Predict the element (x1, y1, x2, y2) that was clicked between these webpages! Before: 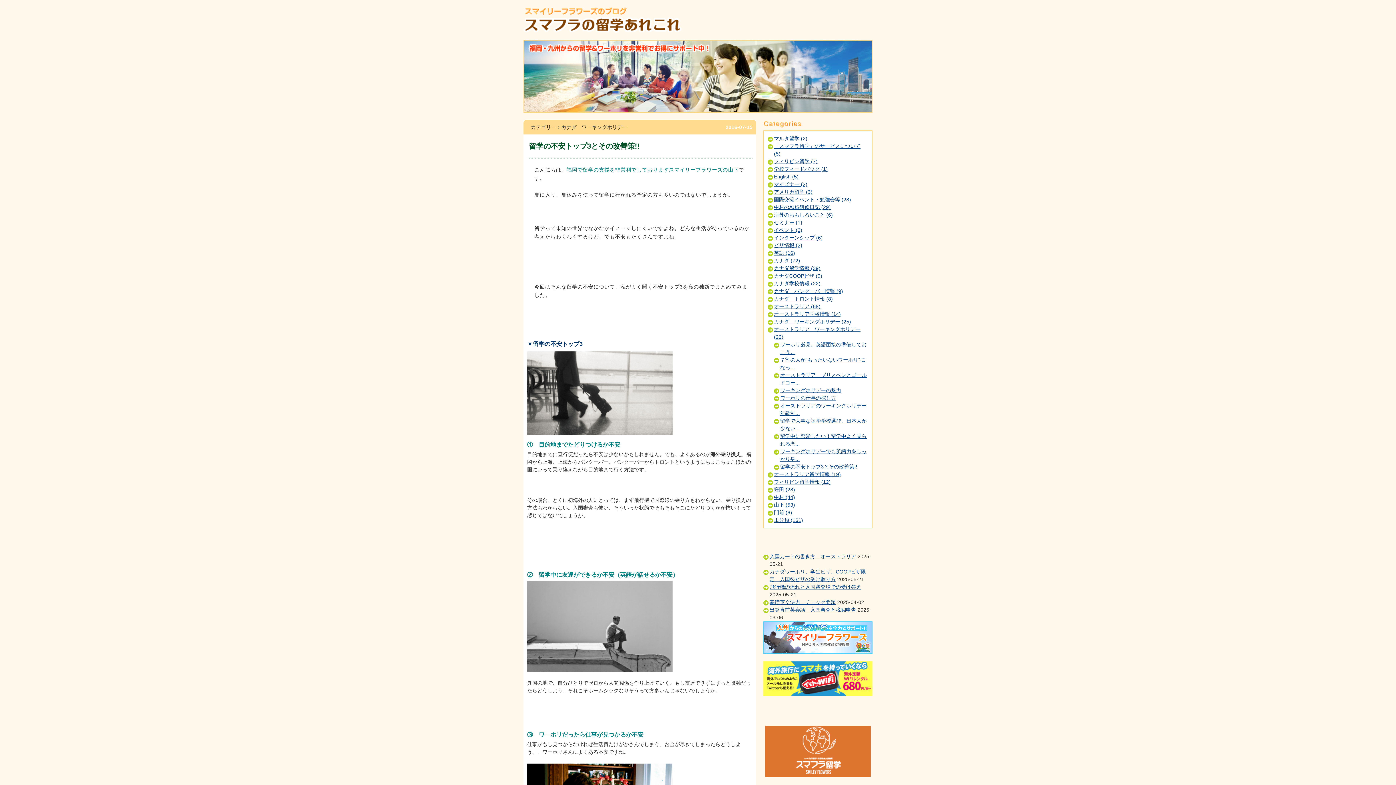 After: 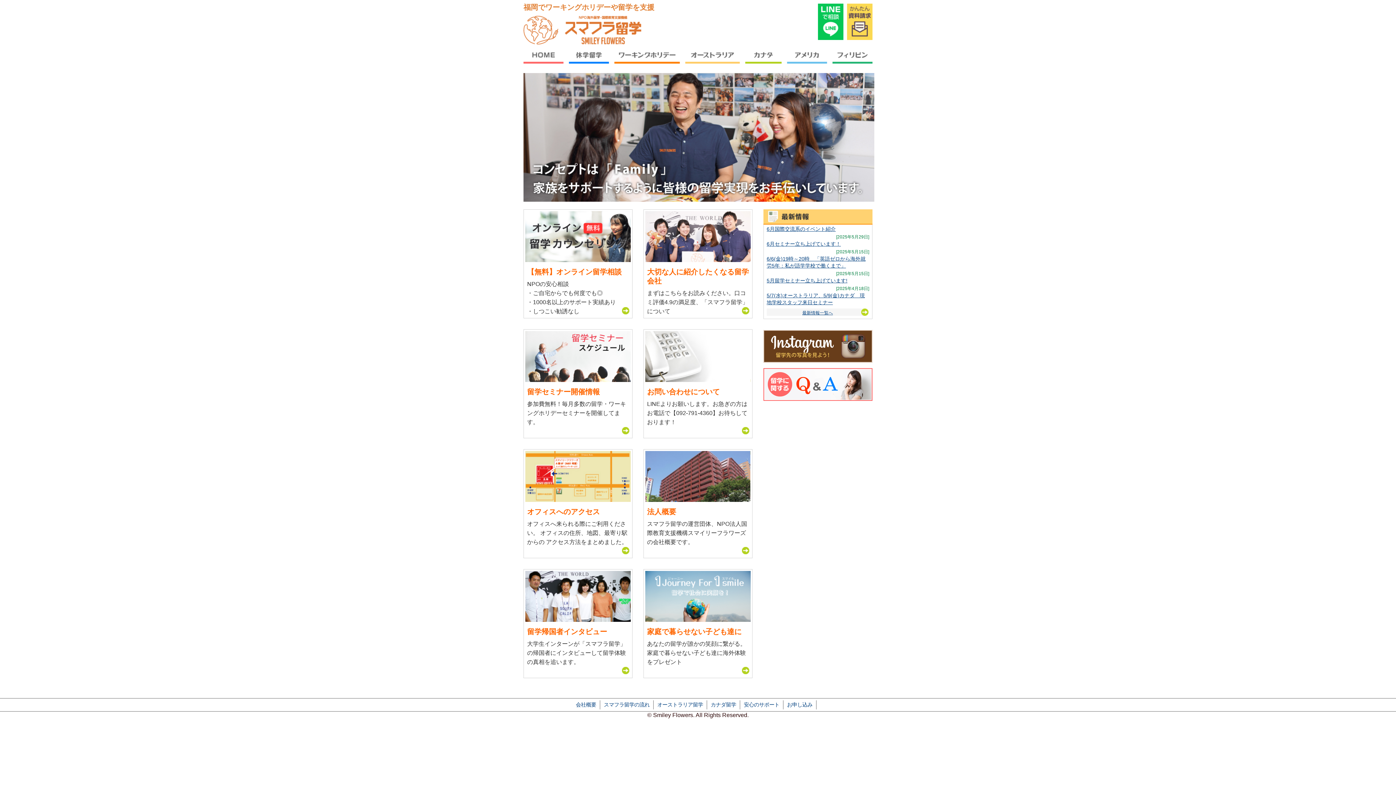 Action: bbox: (763, 621, 872, 654)